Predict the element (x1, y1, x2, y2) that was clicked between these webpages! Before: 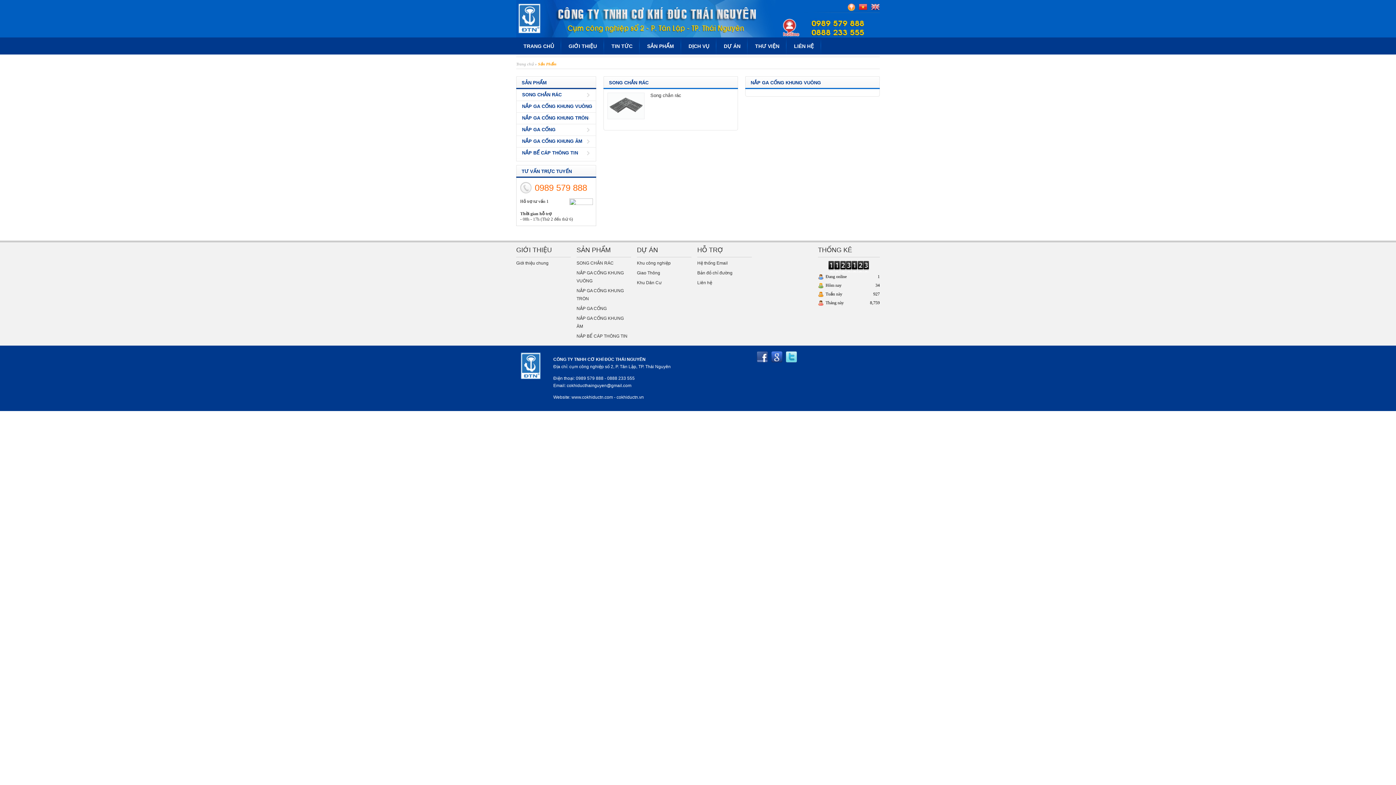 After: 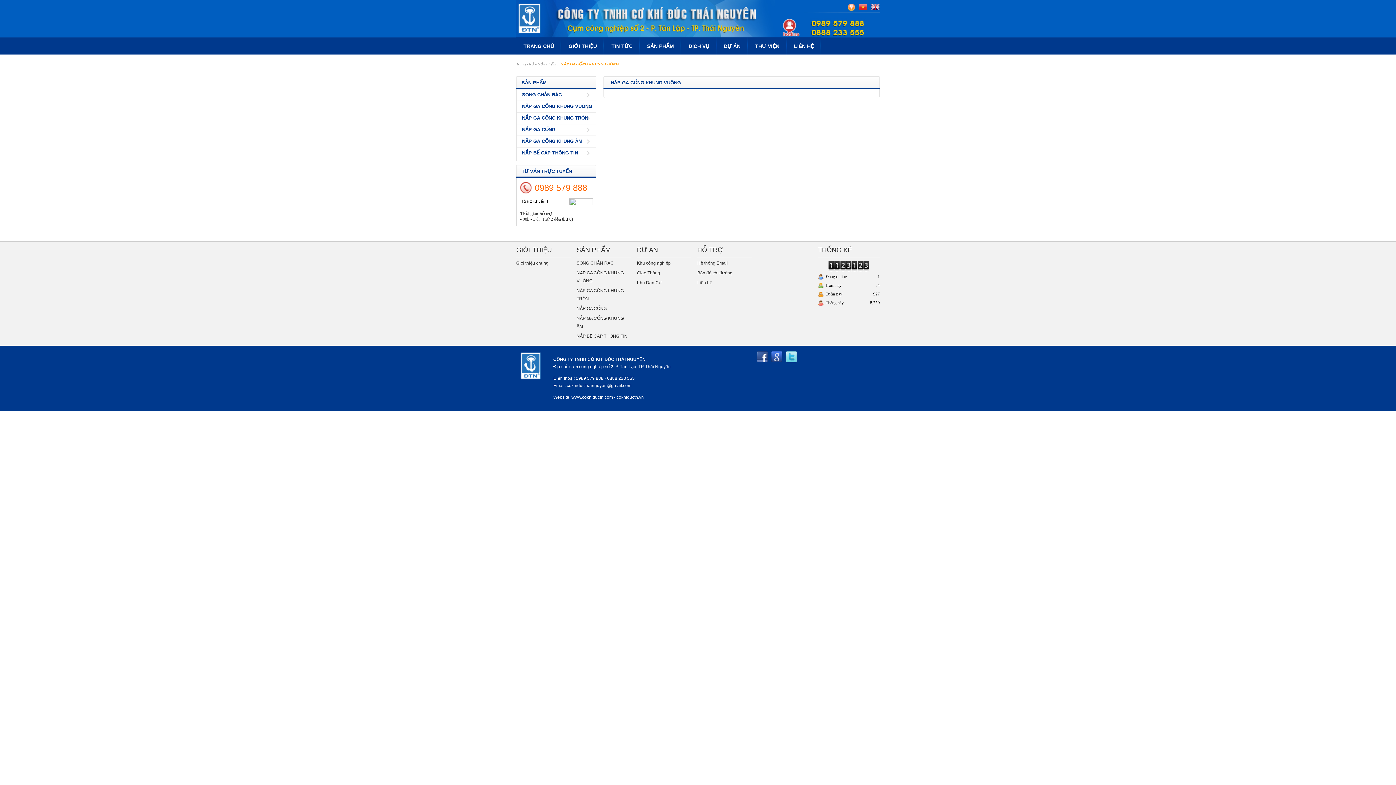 Action: label: NẮP GA CỐNG KHUNG VUÔNG bbox: (516, 100, 596, 112)